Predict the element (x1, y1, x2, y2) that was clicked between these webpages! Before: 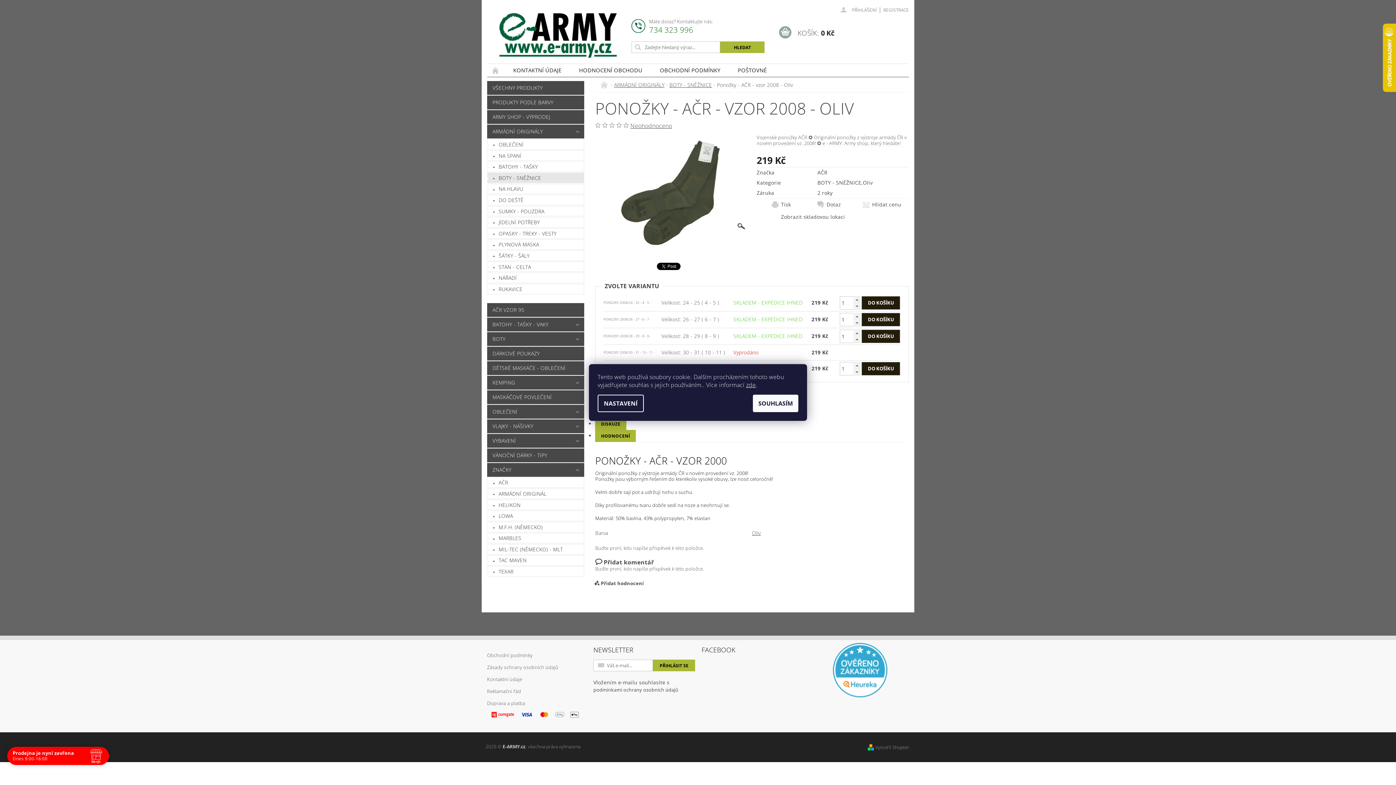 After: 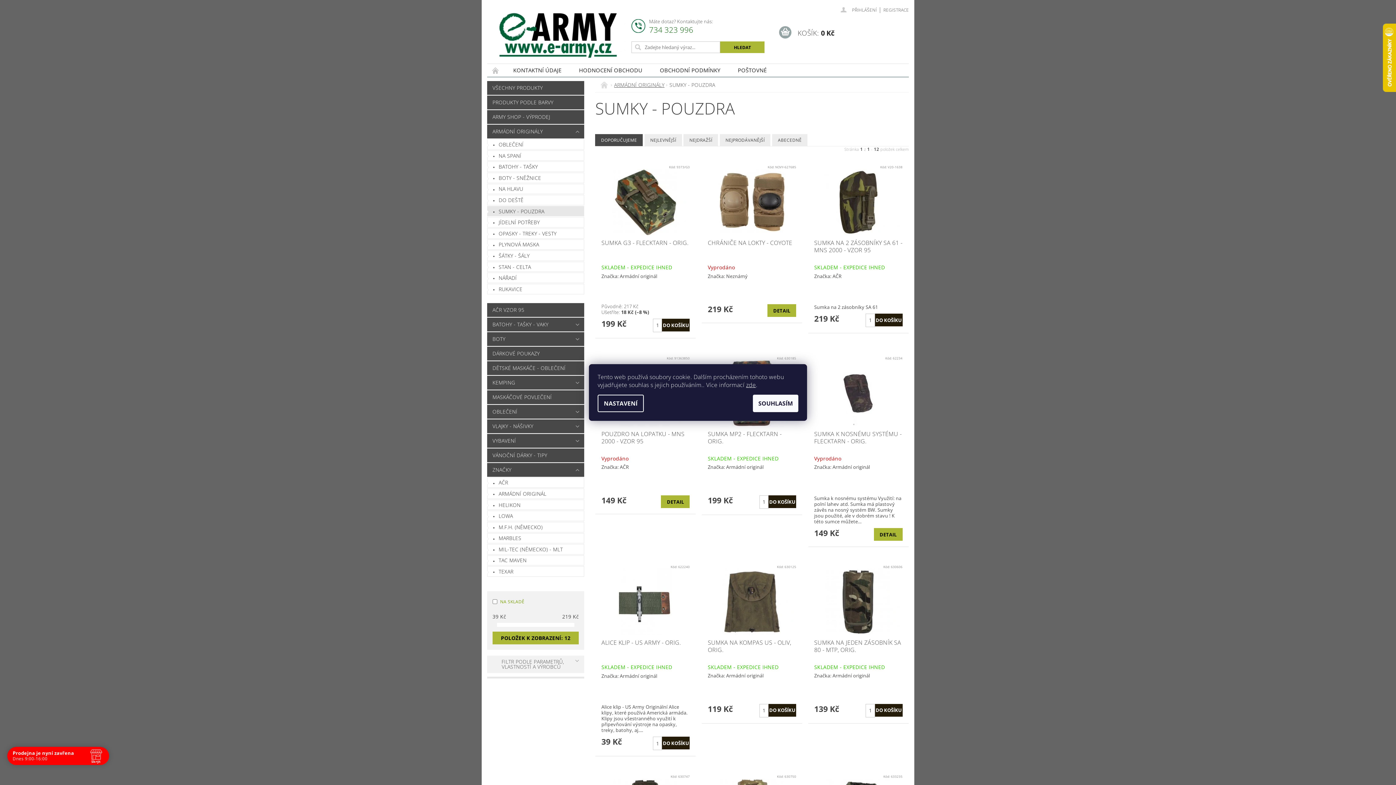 Action: bbox: (487, 206, 584, 216) label: SUMKY - POUZDRA